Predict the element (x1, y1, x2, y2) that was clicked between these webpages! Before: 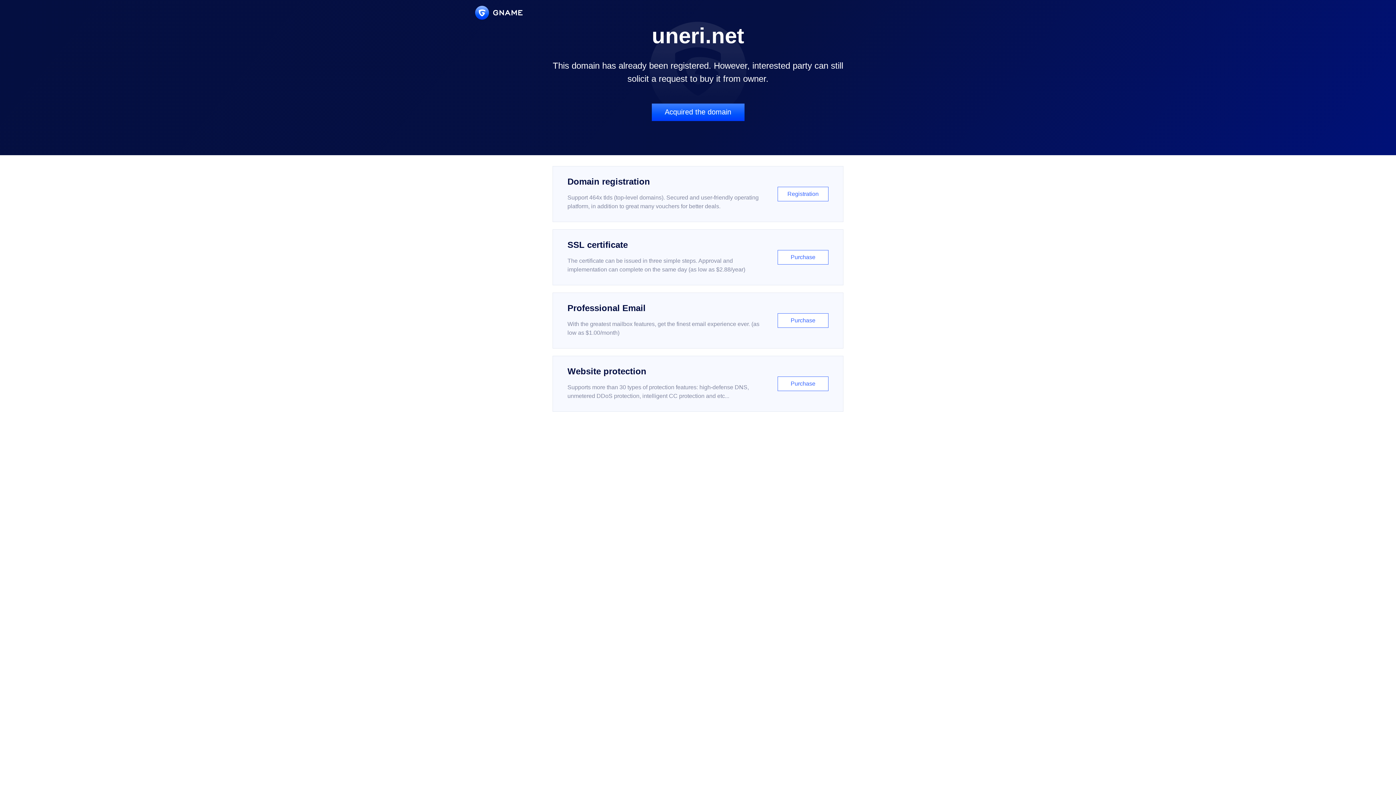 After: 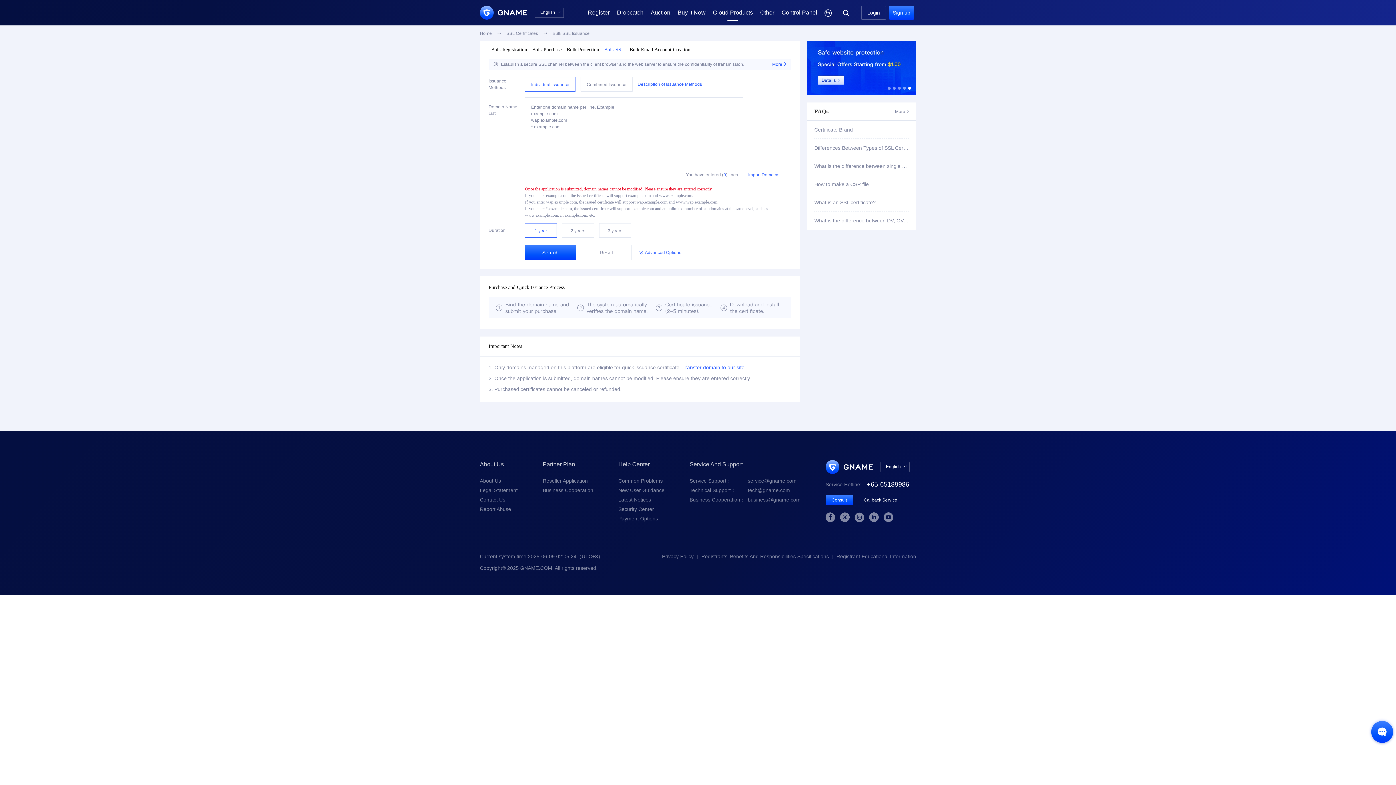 Action: bbox: (552, 229, 843, 285) label: SSL certificate

The certificate can be issued in three simple steps. Approval and implementation can complete on the same day (as low as $2.88/year)

Purchase